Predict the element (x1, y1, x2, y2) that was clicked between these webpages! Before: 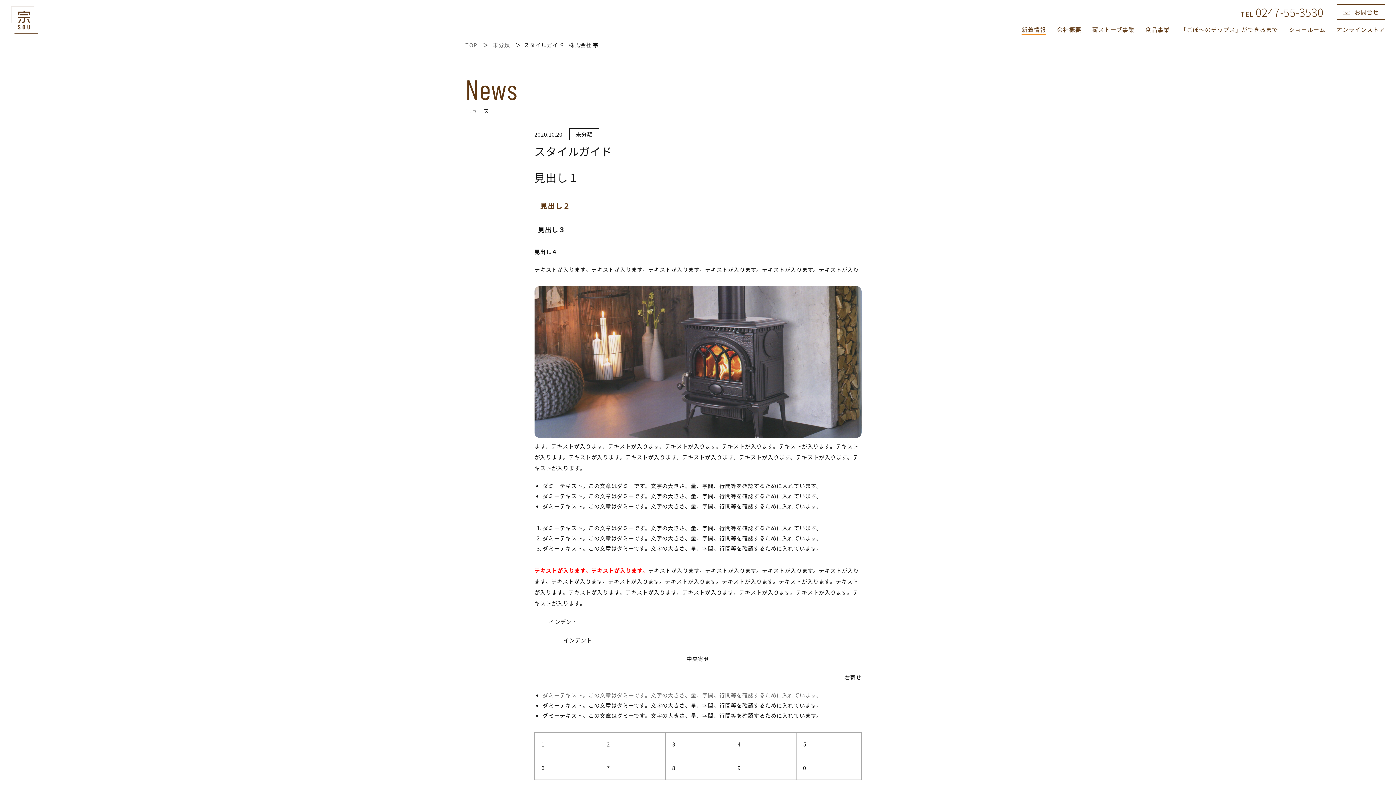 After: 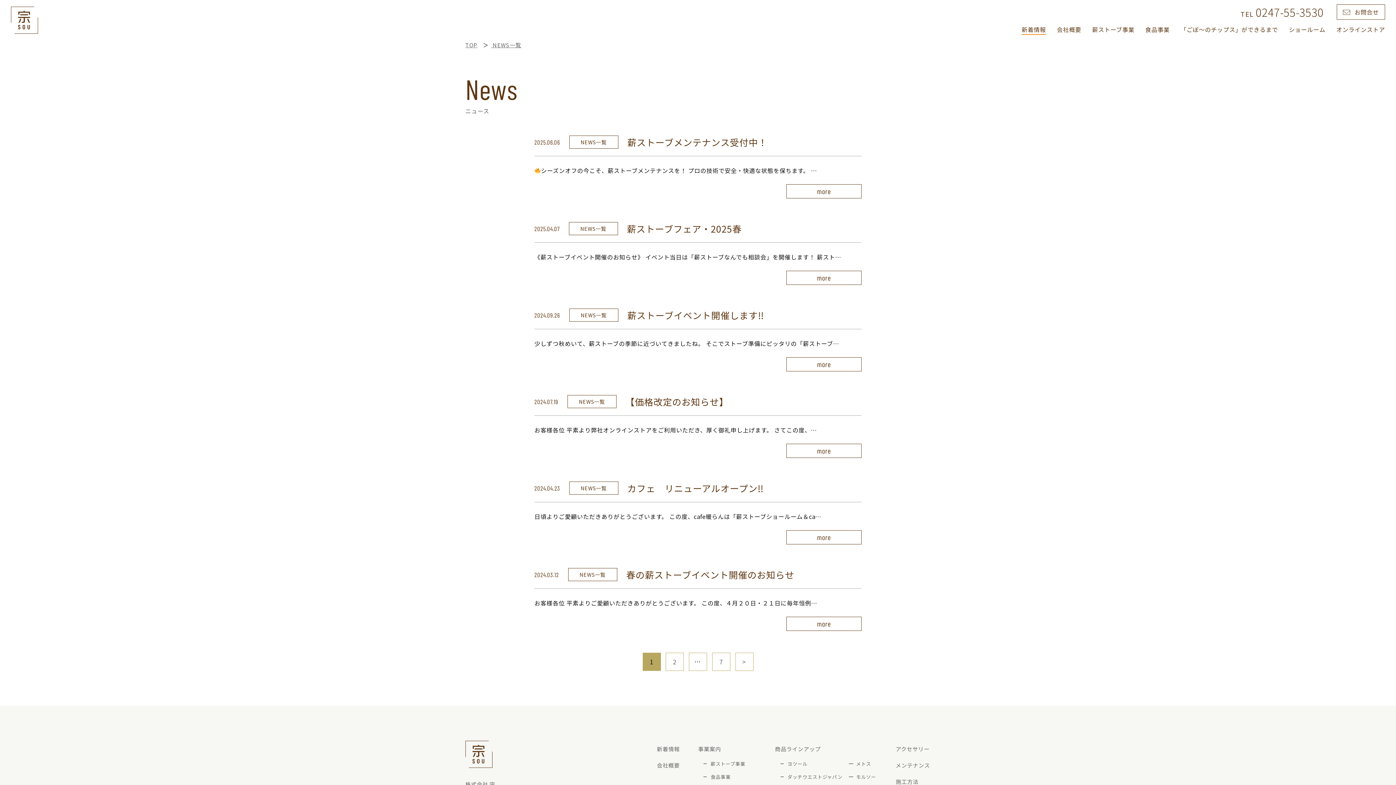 Action: bbox: (1021, 24, 1046, 34) label: 新着情報